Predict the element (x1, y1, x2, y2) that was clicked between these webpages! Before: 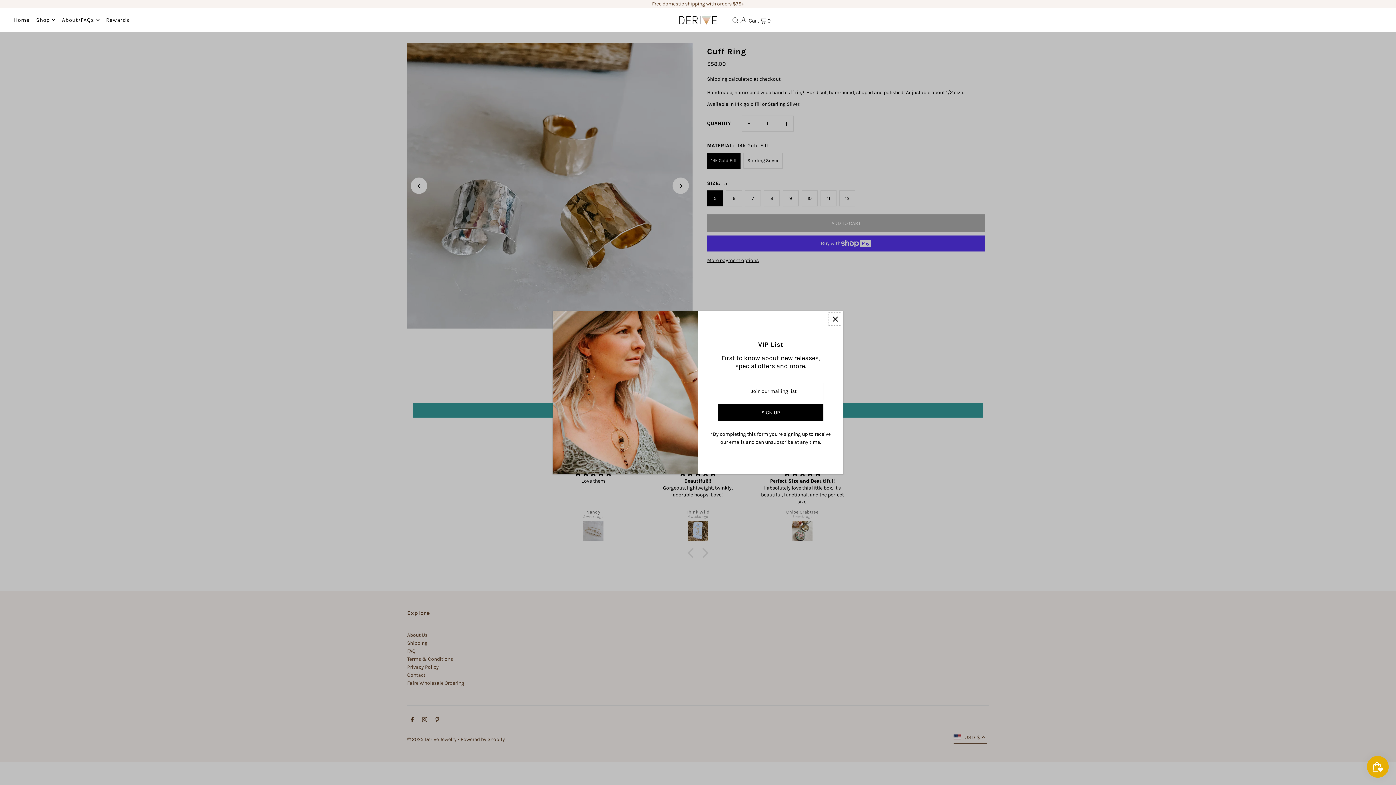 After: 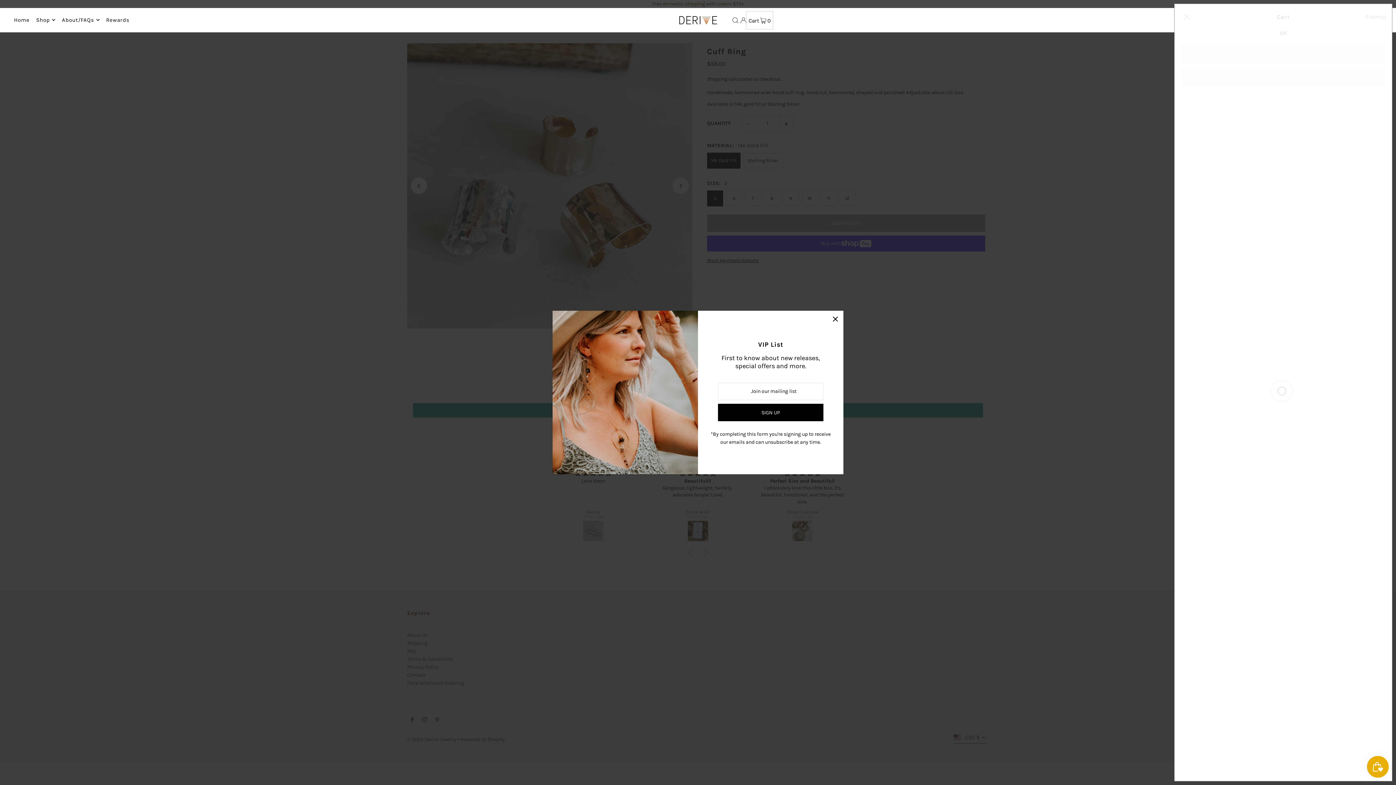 Action: bbox: (746, 11, 773, 29) label: Cart  0